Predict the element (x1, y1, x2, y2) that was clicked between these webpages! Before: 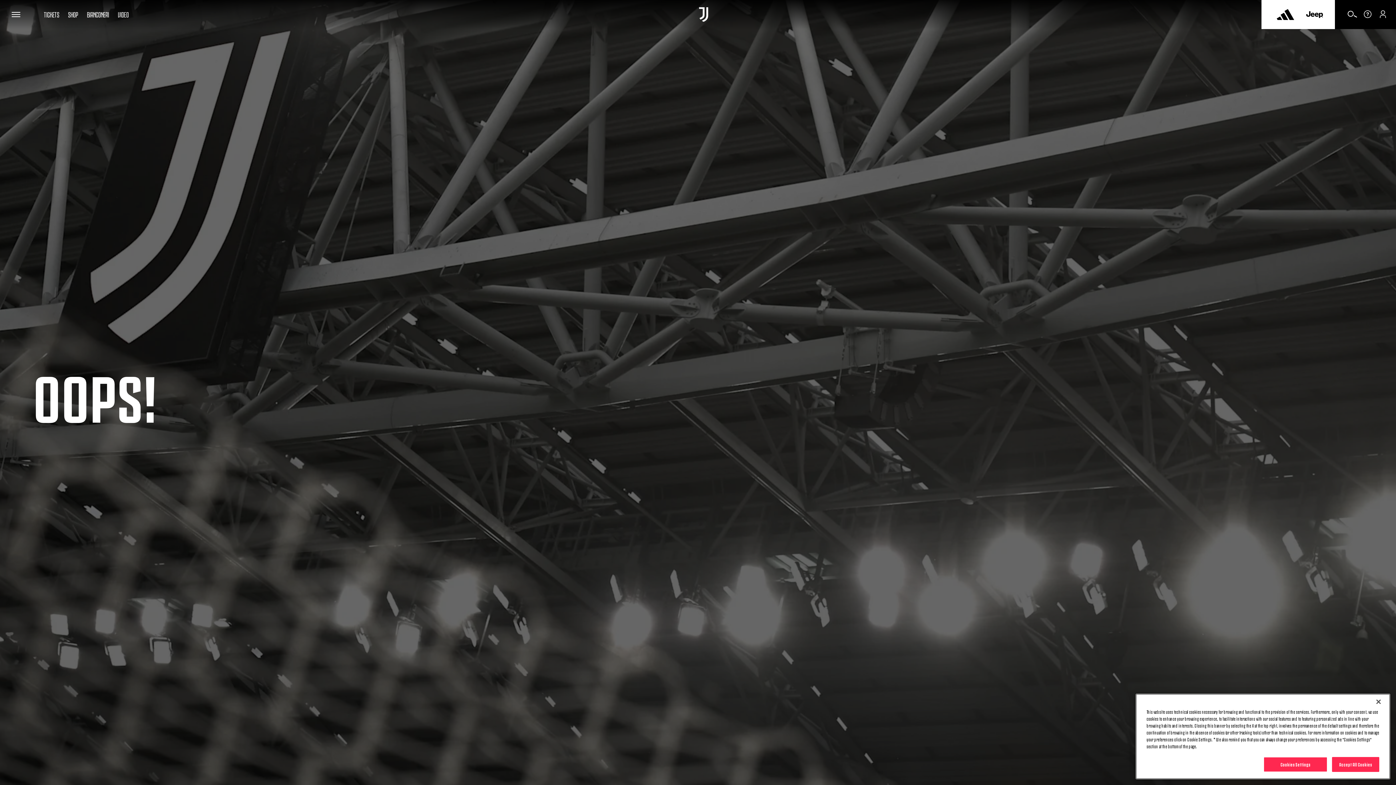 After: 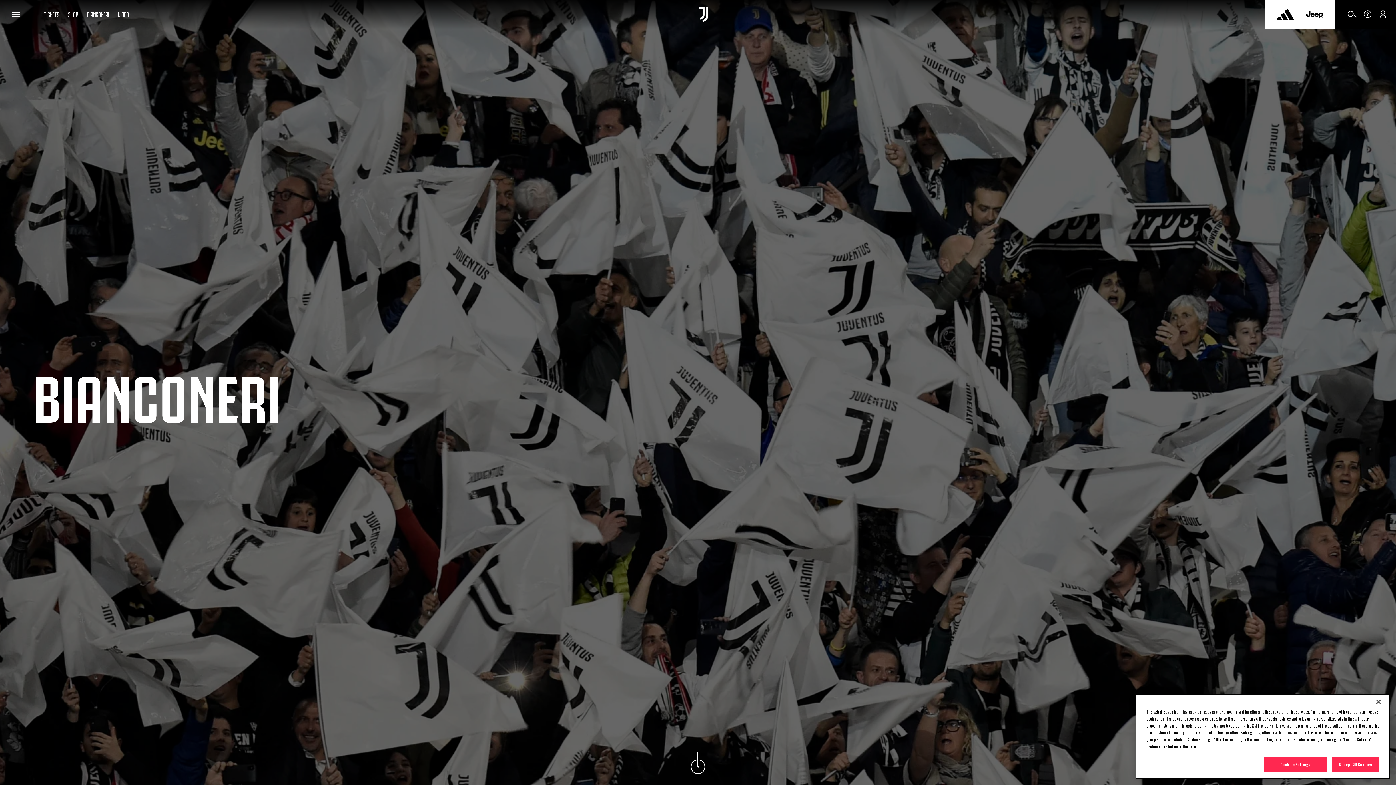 Action: label: Bianconeri bbox: (86, 0, 109, 28)